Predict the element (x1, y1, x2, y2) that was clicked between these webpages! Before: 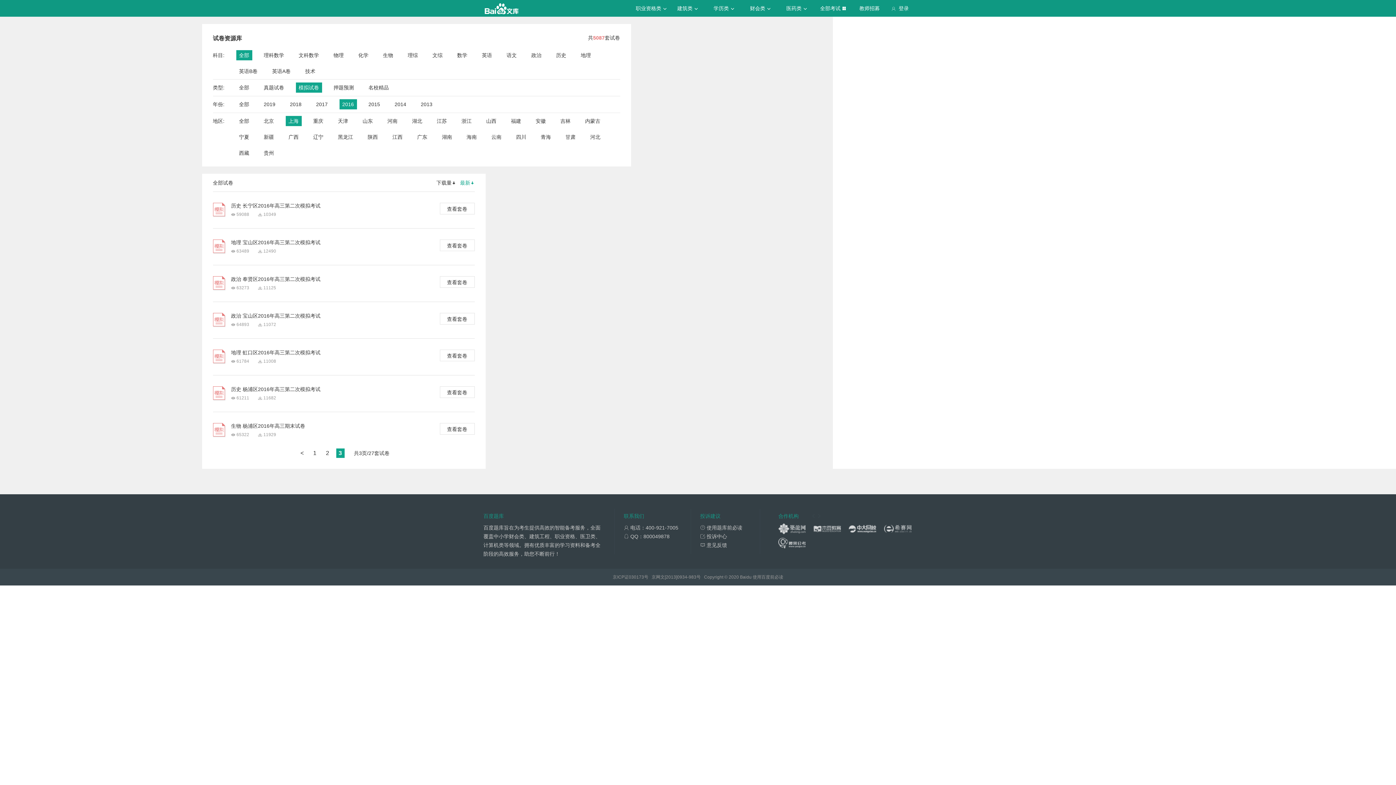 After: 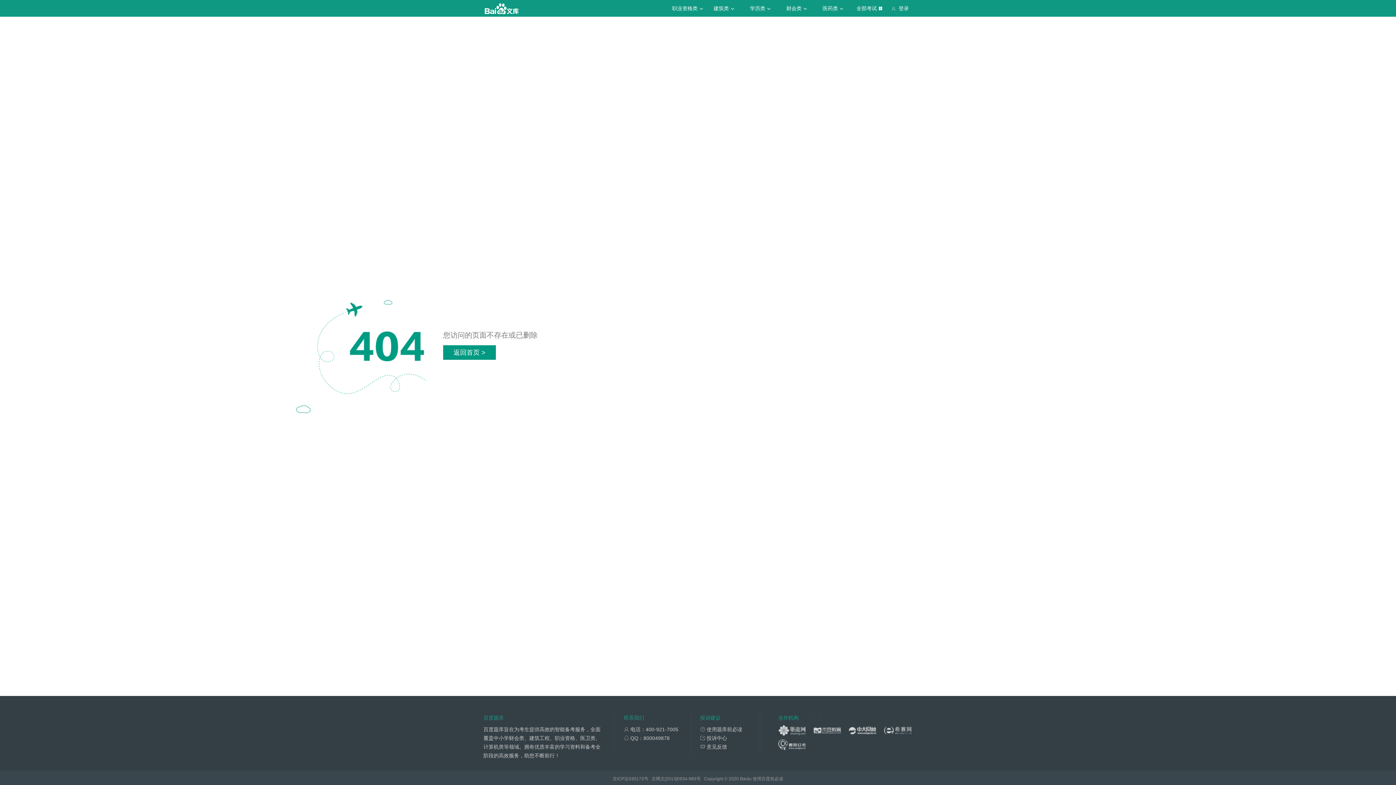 Action: bbox: (439, 239, 474, 251) label: 查看套卷